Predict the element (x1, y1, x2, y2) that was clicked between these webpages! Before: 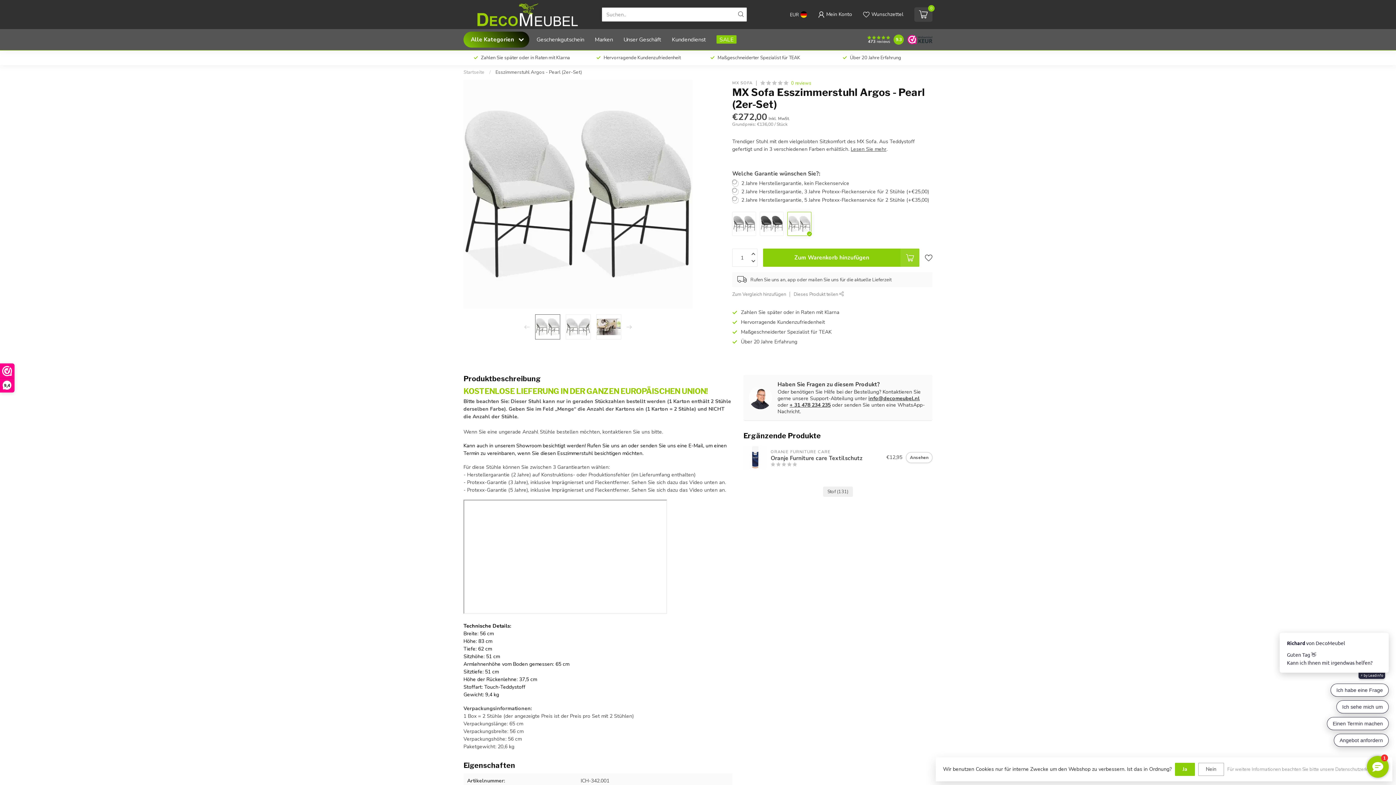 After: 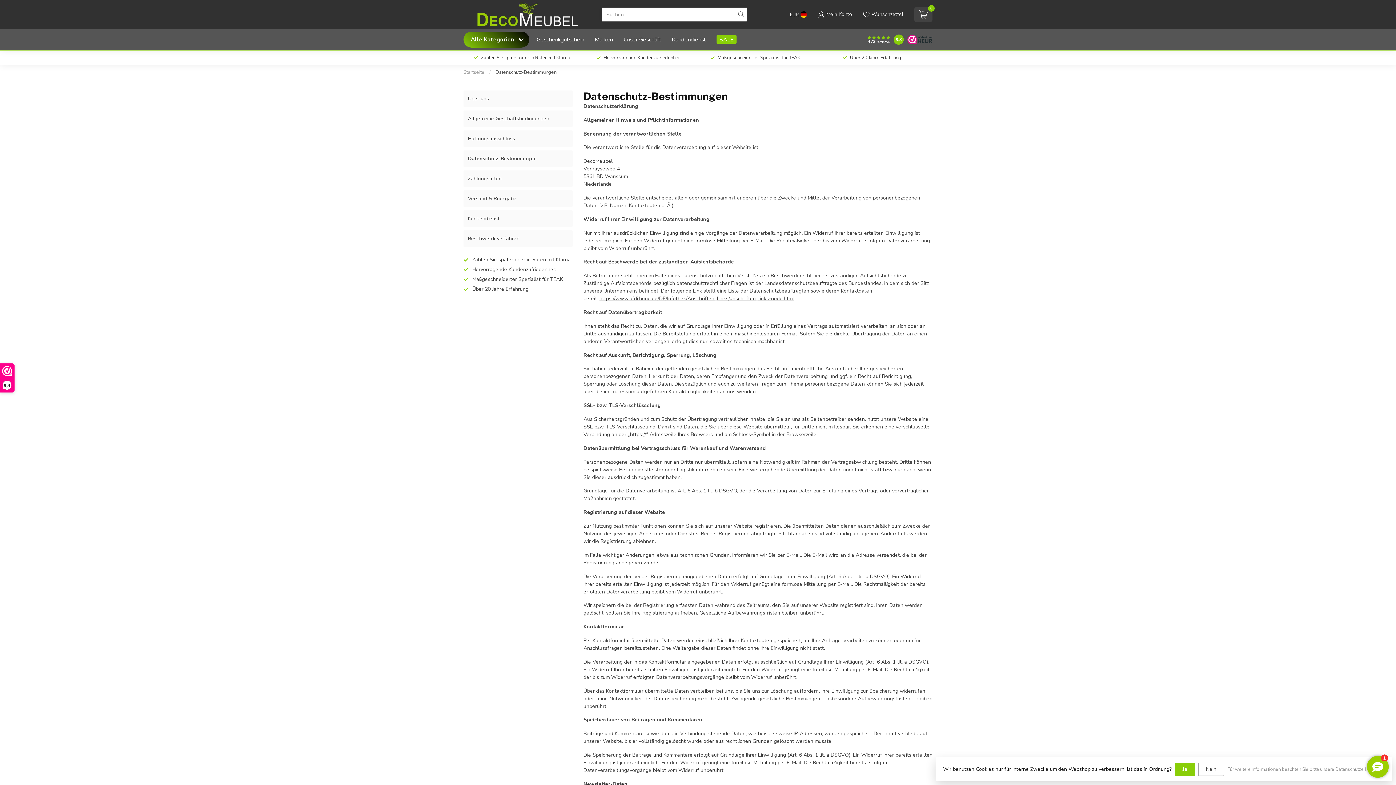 Action: label: Für weitere Informationen beachten Sie bitte unsere Datenschutzerklärung. » bbox: (1227, 765, 1385, 774)